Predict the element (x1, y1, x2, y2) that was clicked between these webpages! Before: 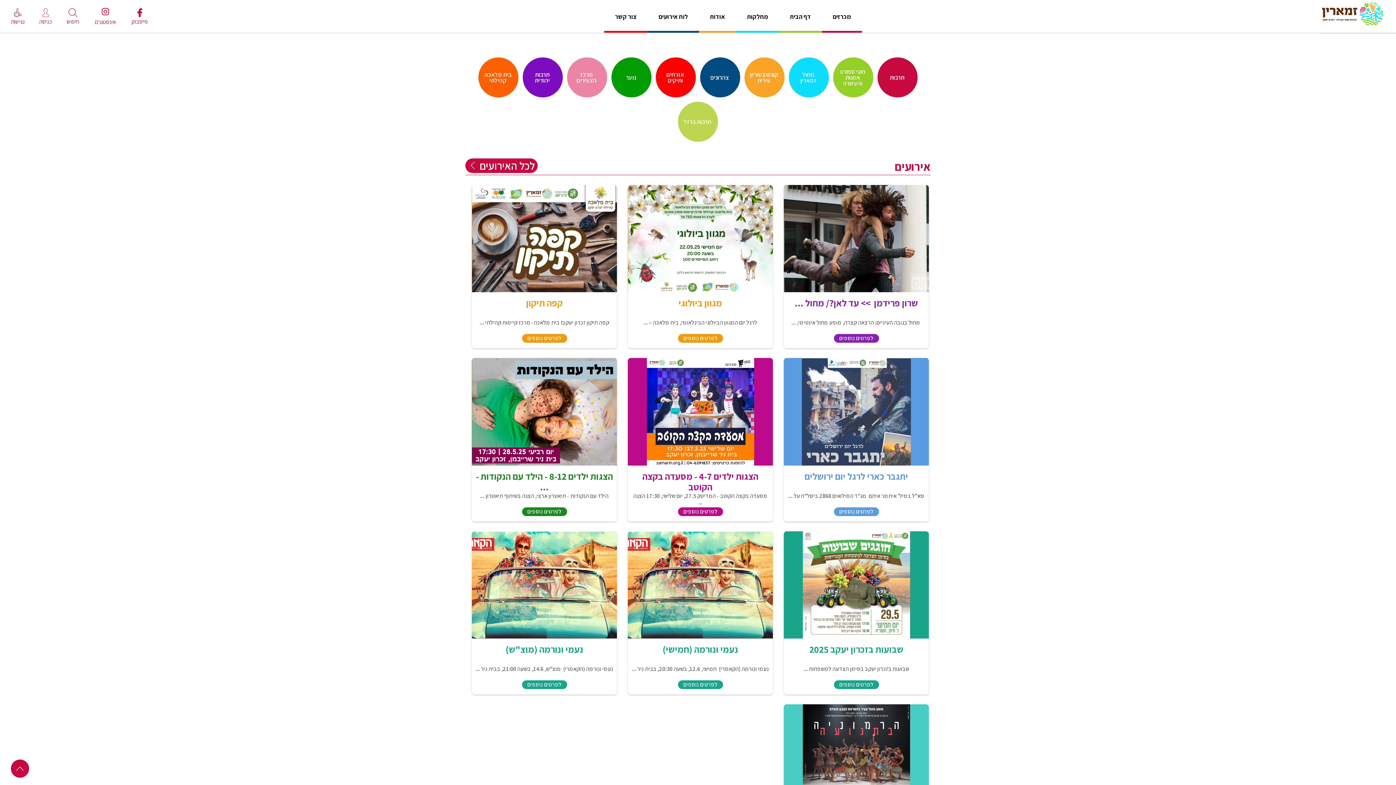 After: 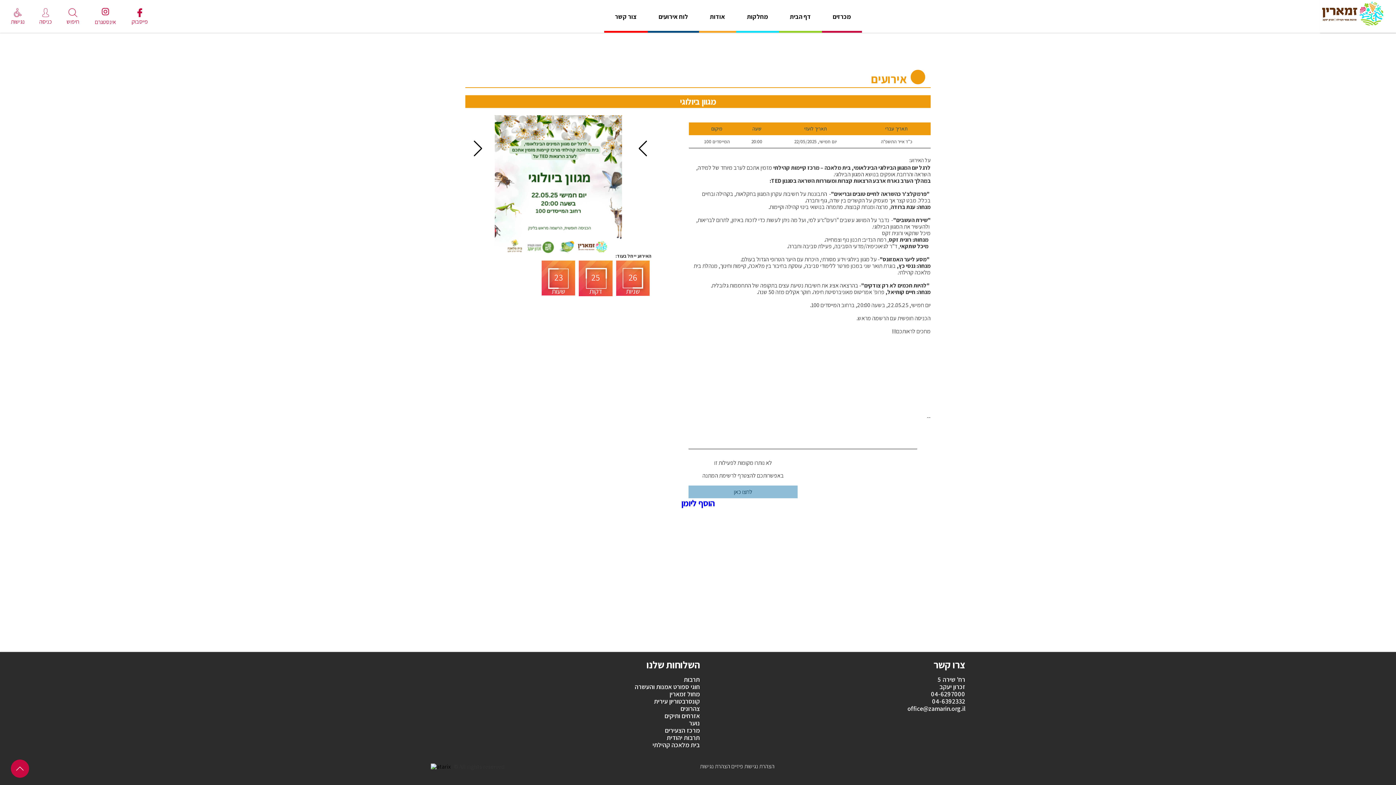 Action: bbox: (628, 185, 773, 292)